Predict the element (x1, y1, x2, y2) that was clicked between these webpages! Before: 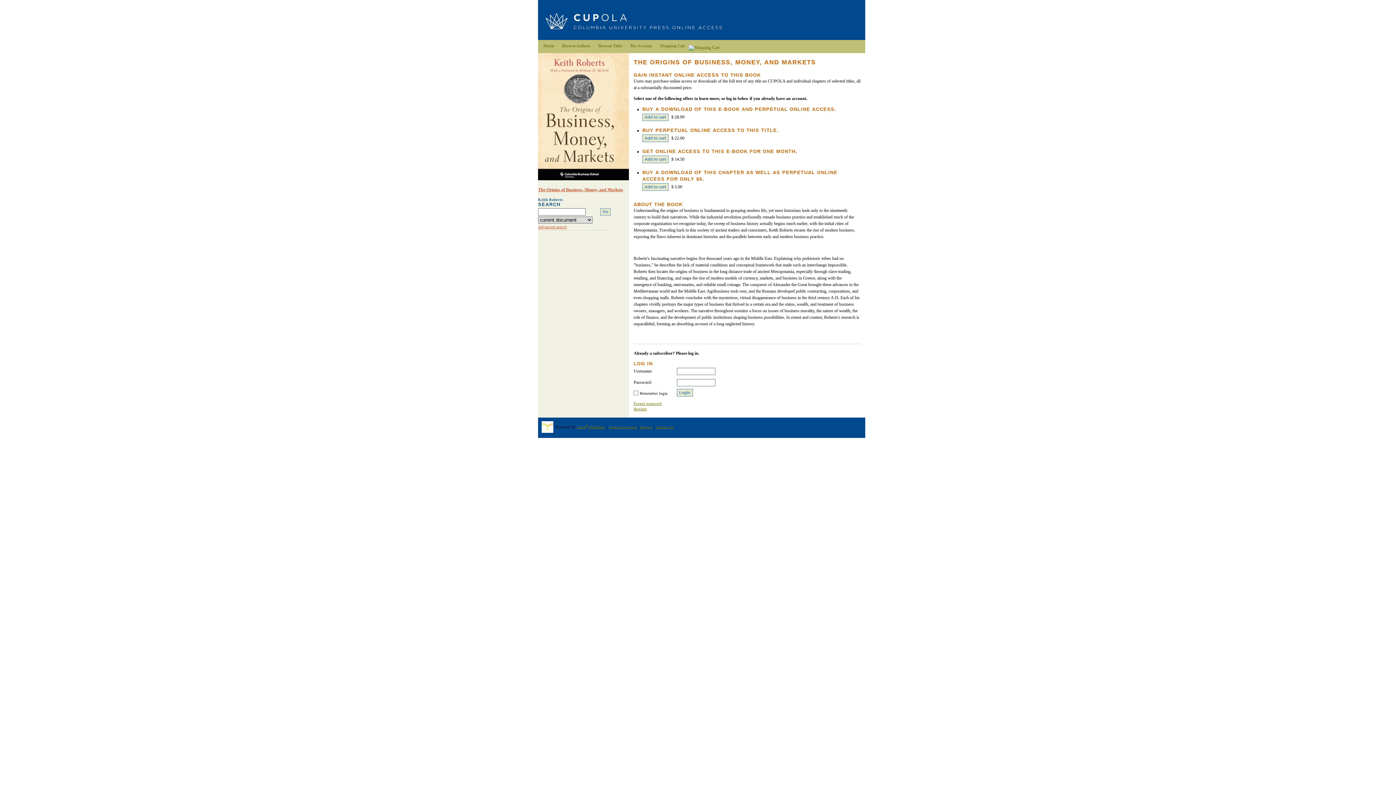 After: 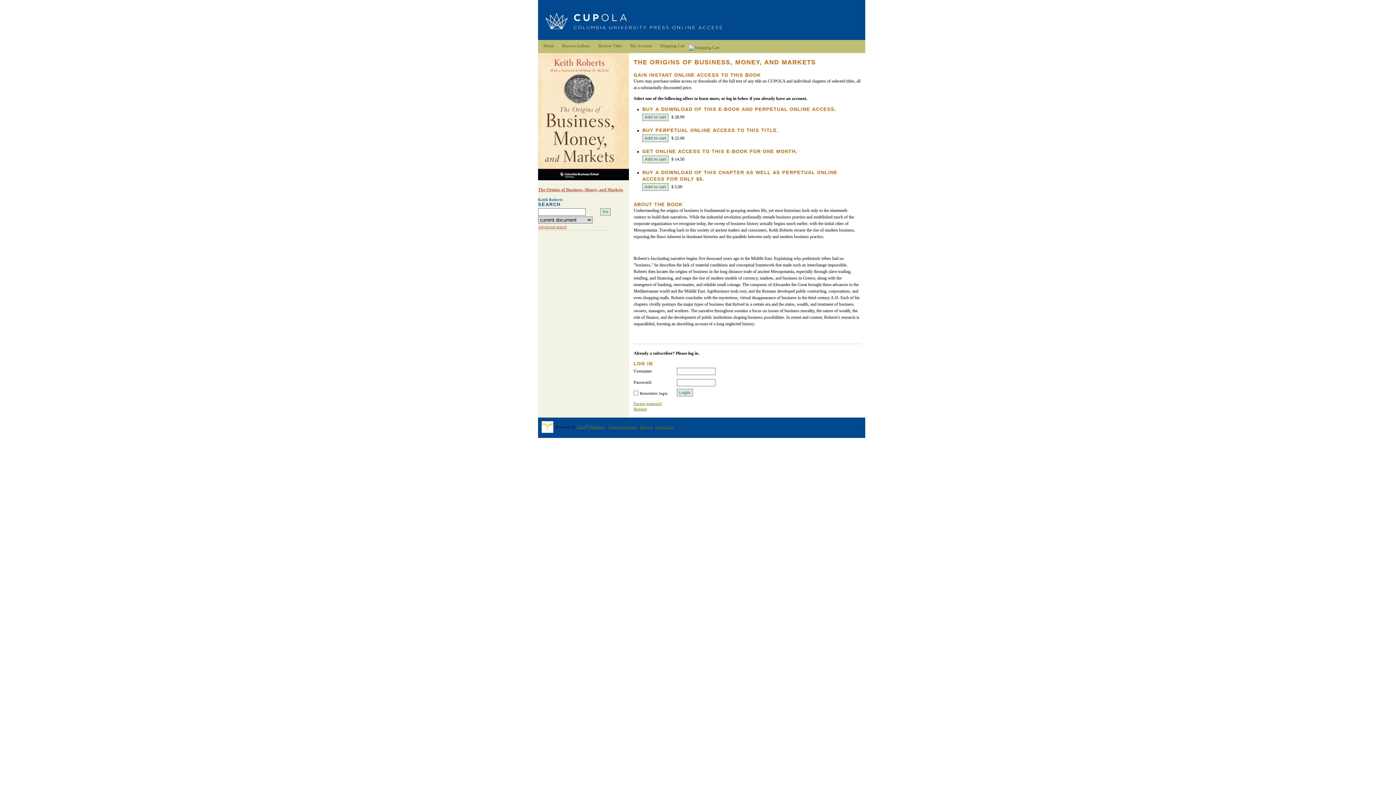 Action: label: Privacy bbox: (640, 425, 652, 429)